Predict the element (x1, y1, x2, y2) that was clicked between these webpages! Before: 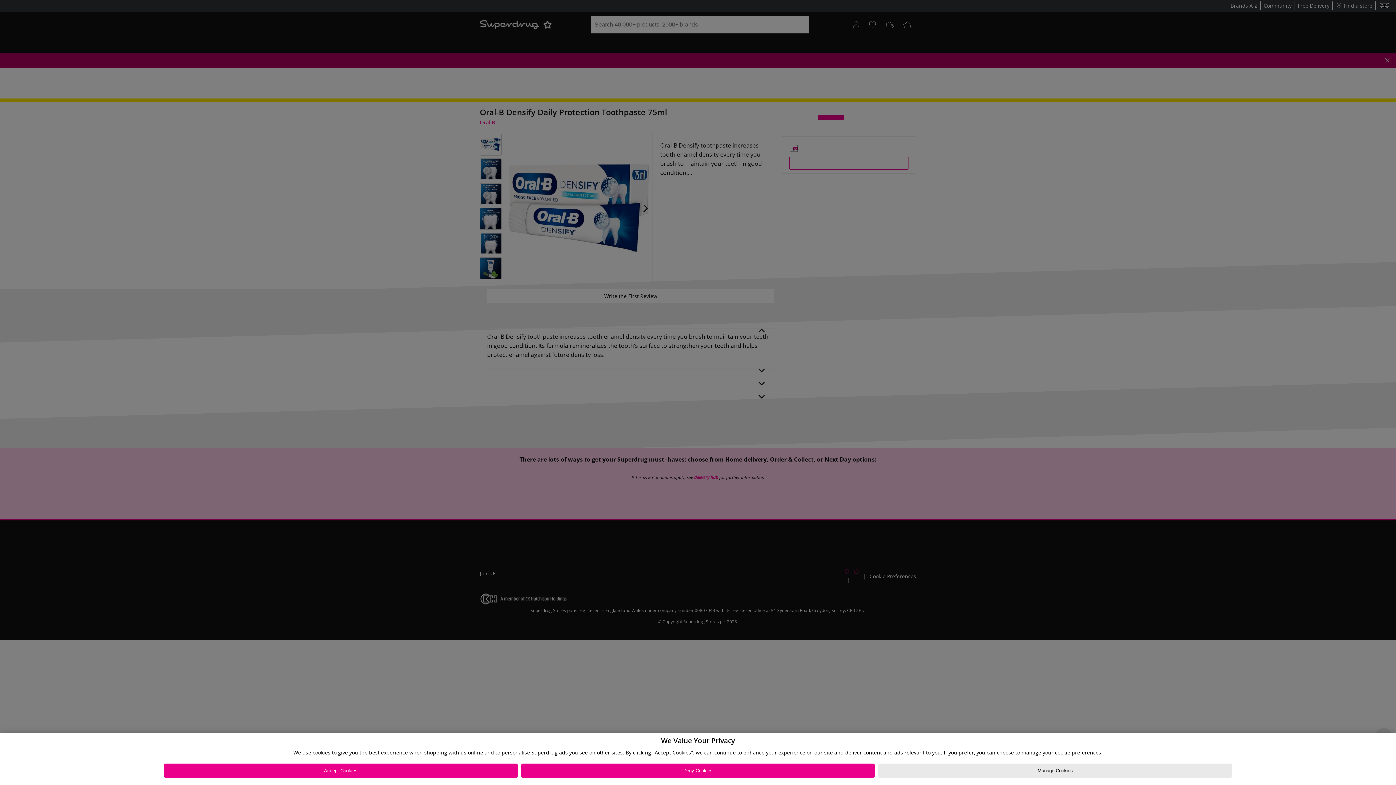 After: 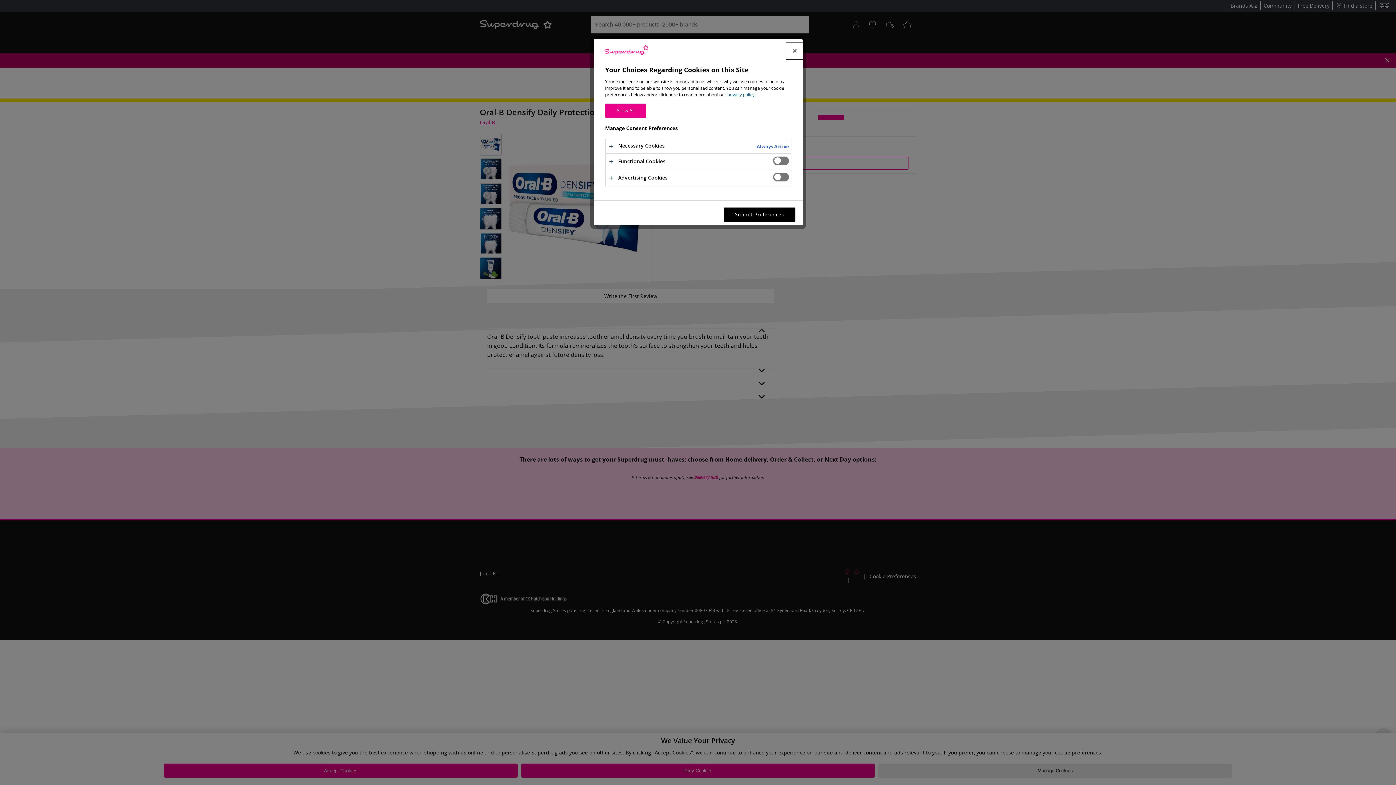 Action: bbox: (878, 764, 1232, 778) label: Manage Cookies